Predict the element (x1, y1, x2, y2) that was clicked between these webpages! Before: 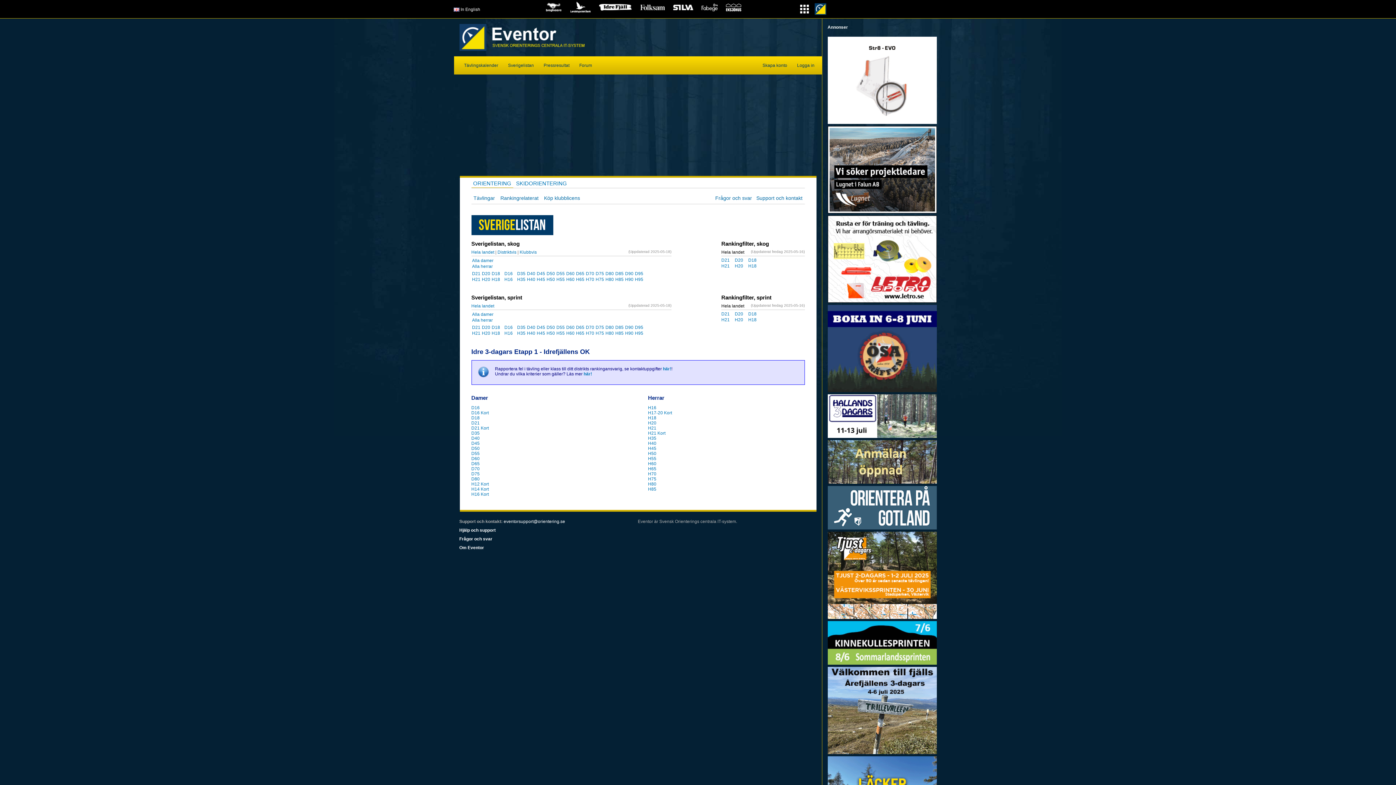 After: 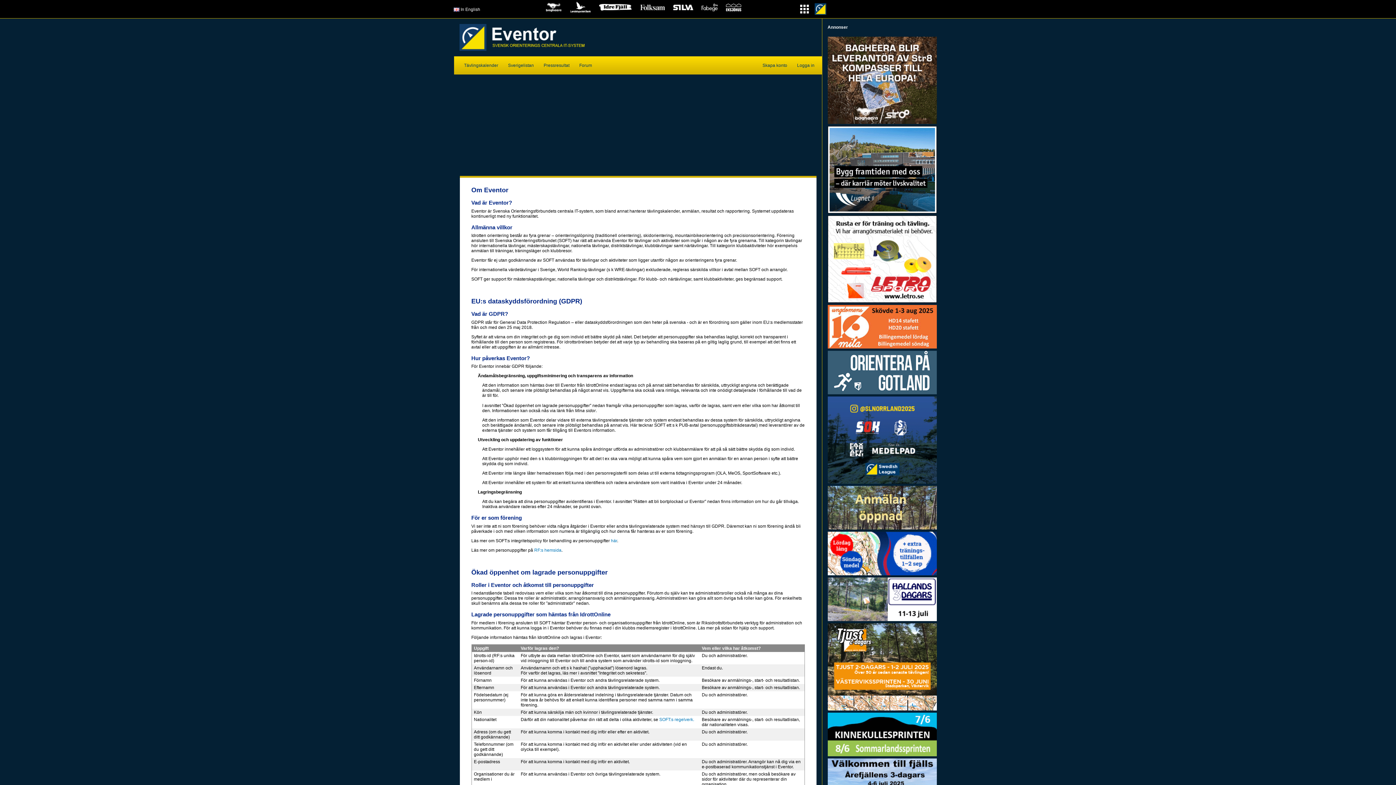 Action: label: Om Eventor bbox: (459, 545, 484, 550)